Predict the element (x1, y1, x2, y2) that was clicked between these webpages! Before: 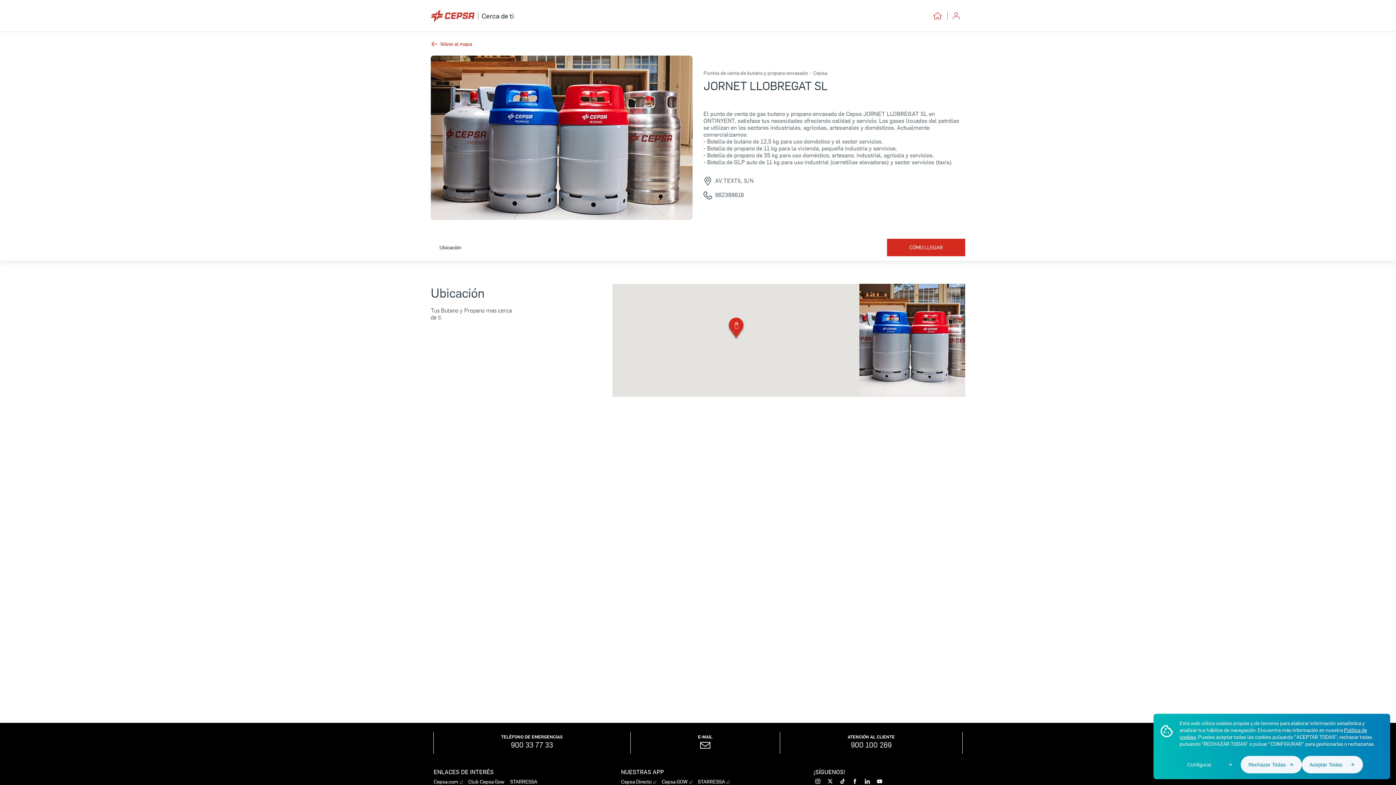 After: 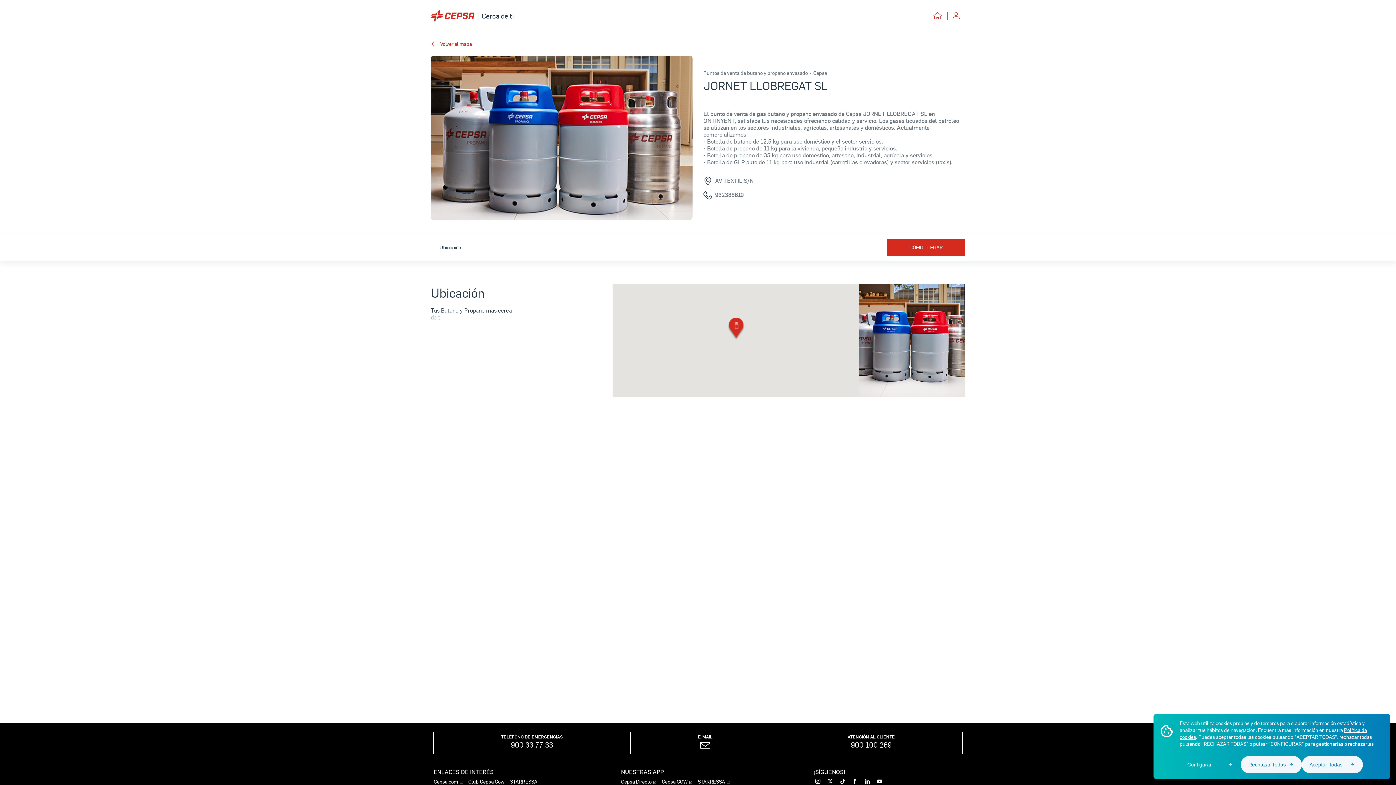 Action: bbox: (863, 779, 870, 784)